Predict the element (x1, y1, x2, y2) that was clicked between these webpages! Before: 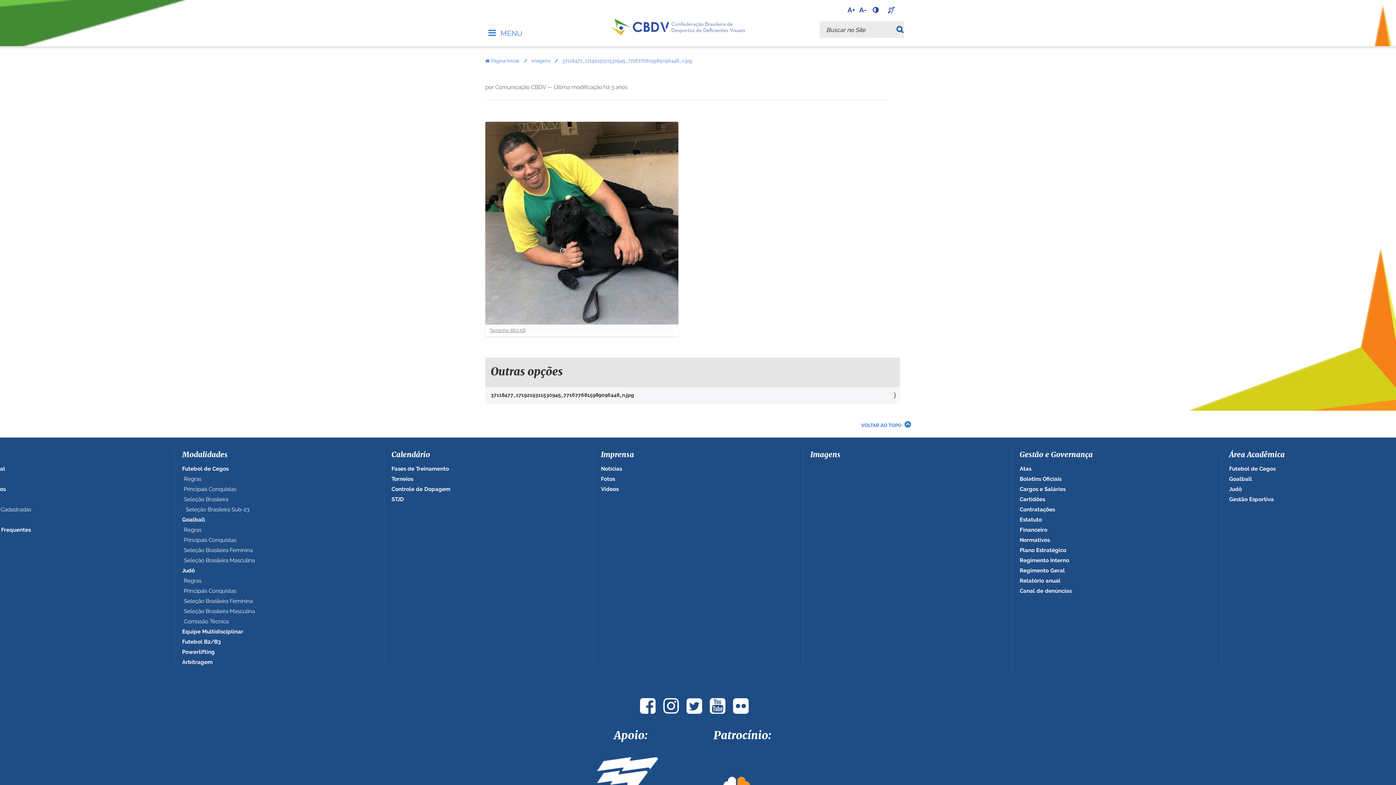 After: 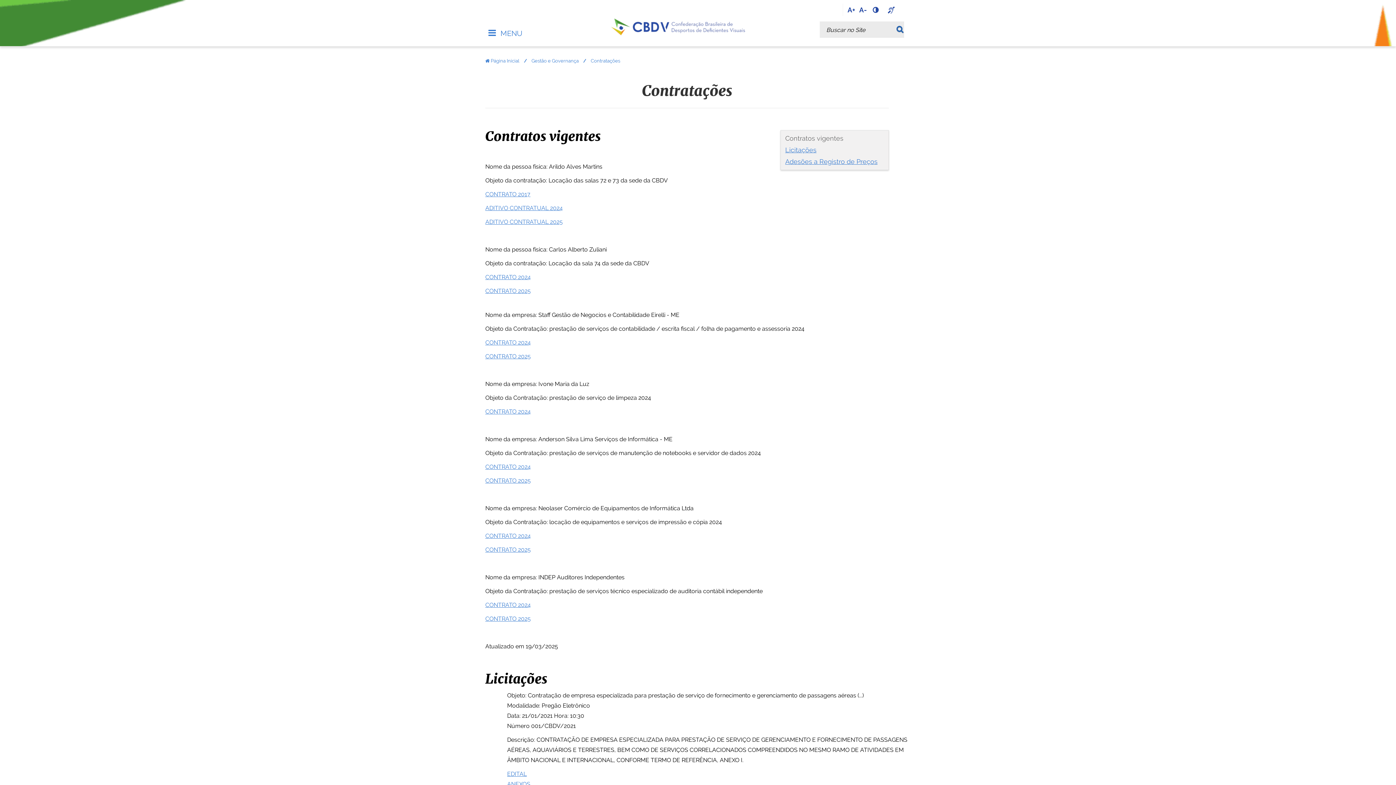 Action: label: Contratações bbox: (1020, 506, 1055, 513)